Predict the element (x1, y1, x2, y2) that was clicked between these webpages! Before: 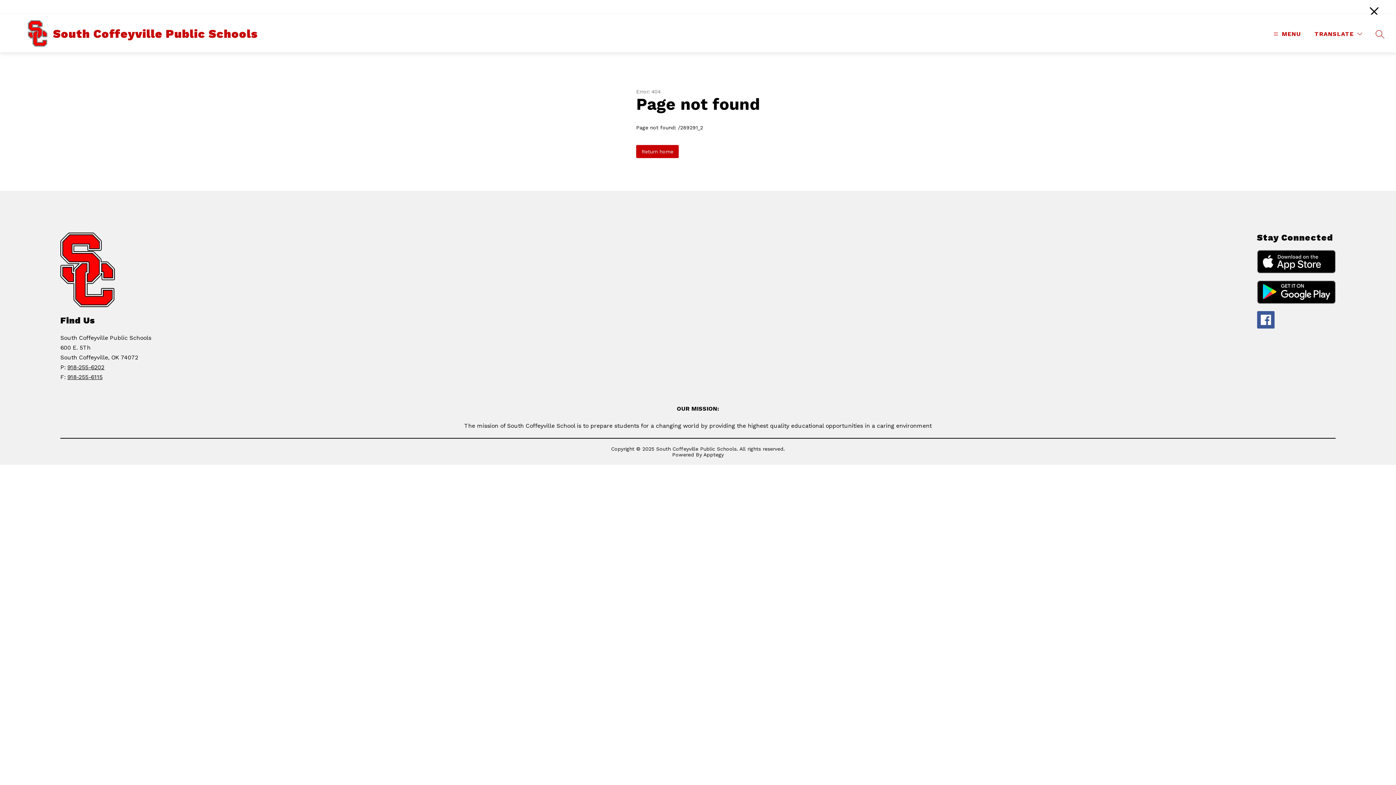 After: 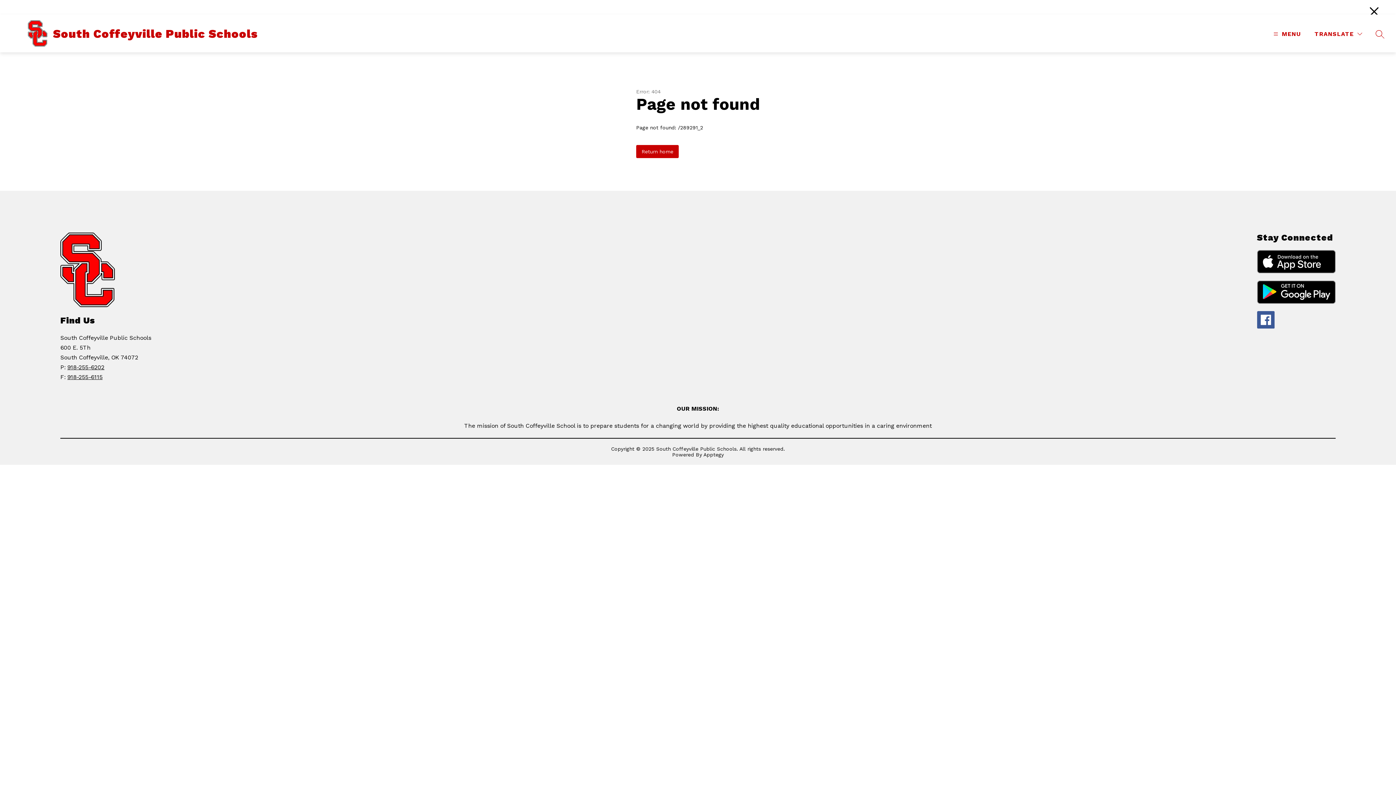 Action: label: Apptegy
Visit us to learn more bbox: (703, 452, 724, 457)